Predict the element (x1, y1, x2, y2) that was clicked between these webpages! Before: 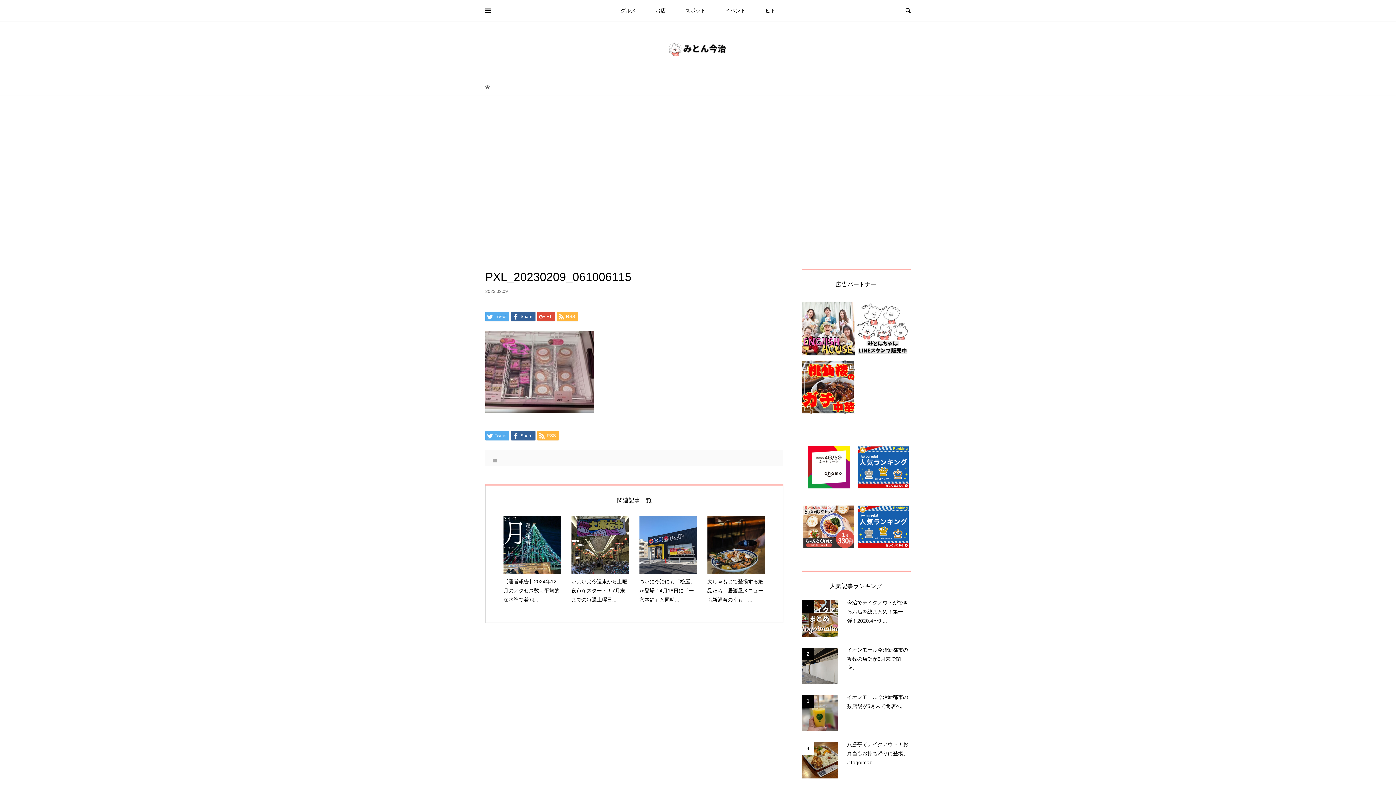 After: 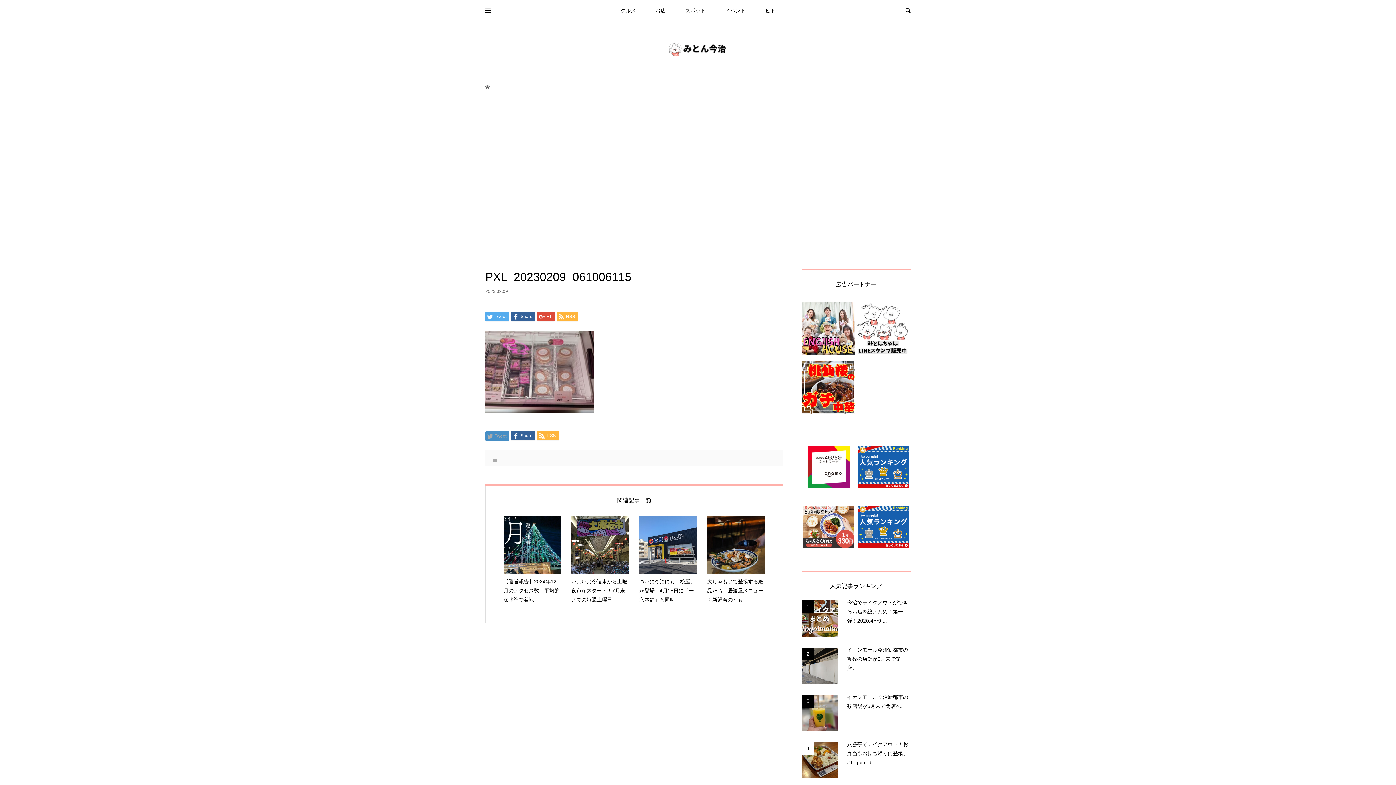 Action: bbox: (485, 431, 509, 440) label:  Tweet